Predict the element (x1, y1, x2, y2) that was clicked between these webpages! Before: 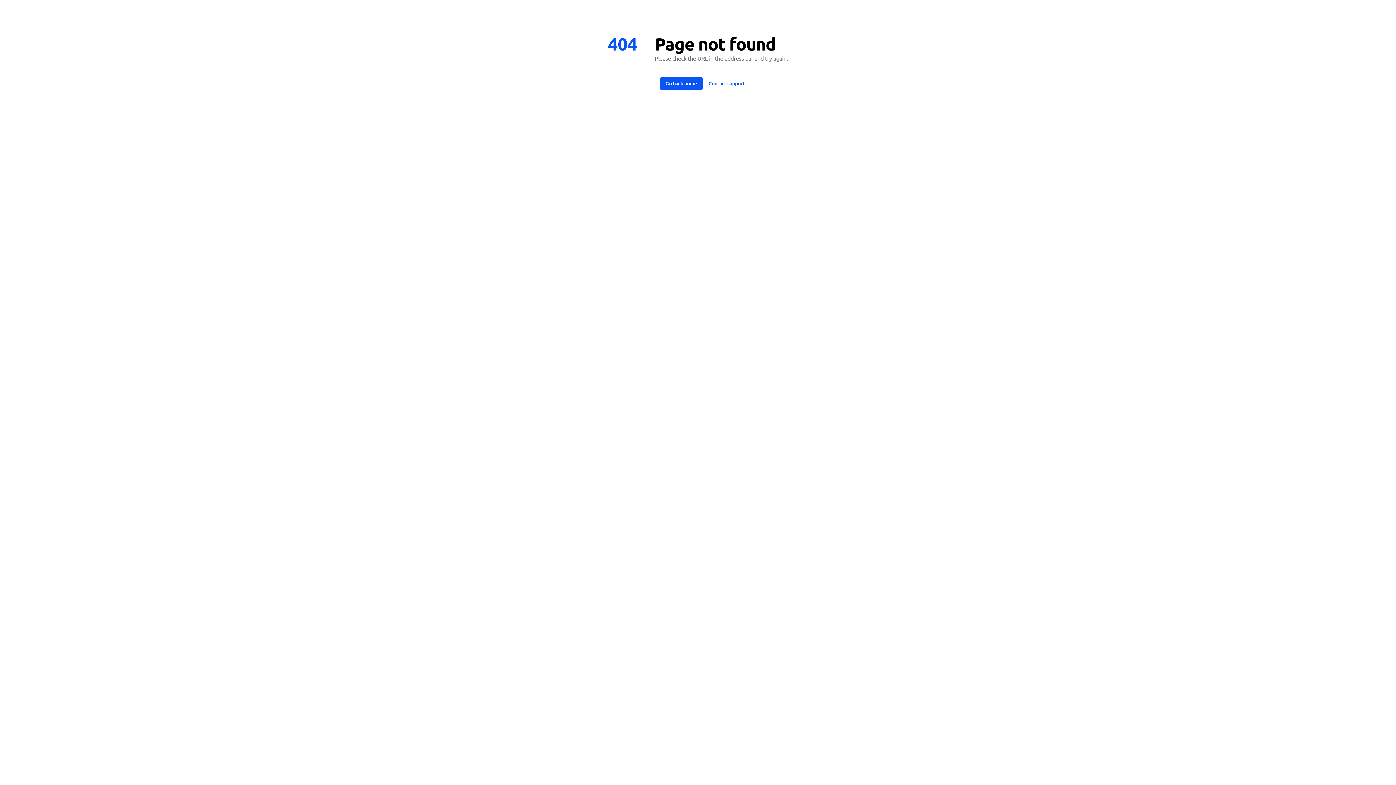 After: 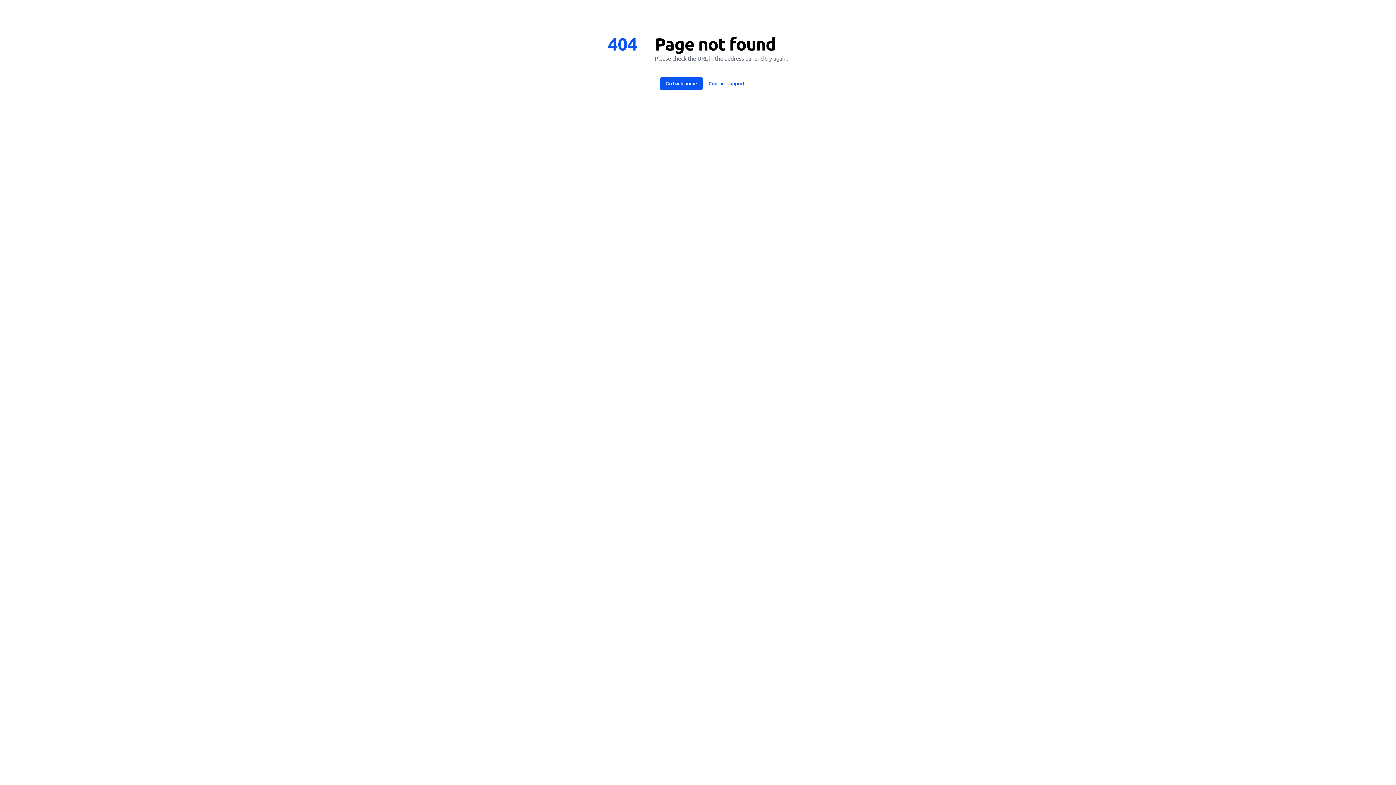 Action: bbox: (659, 77, 702, 90) label: Go back home